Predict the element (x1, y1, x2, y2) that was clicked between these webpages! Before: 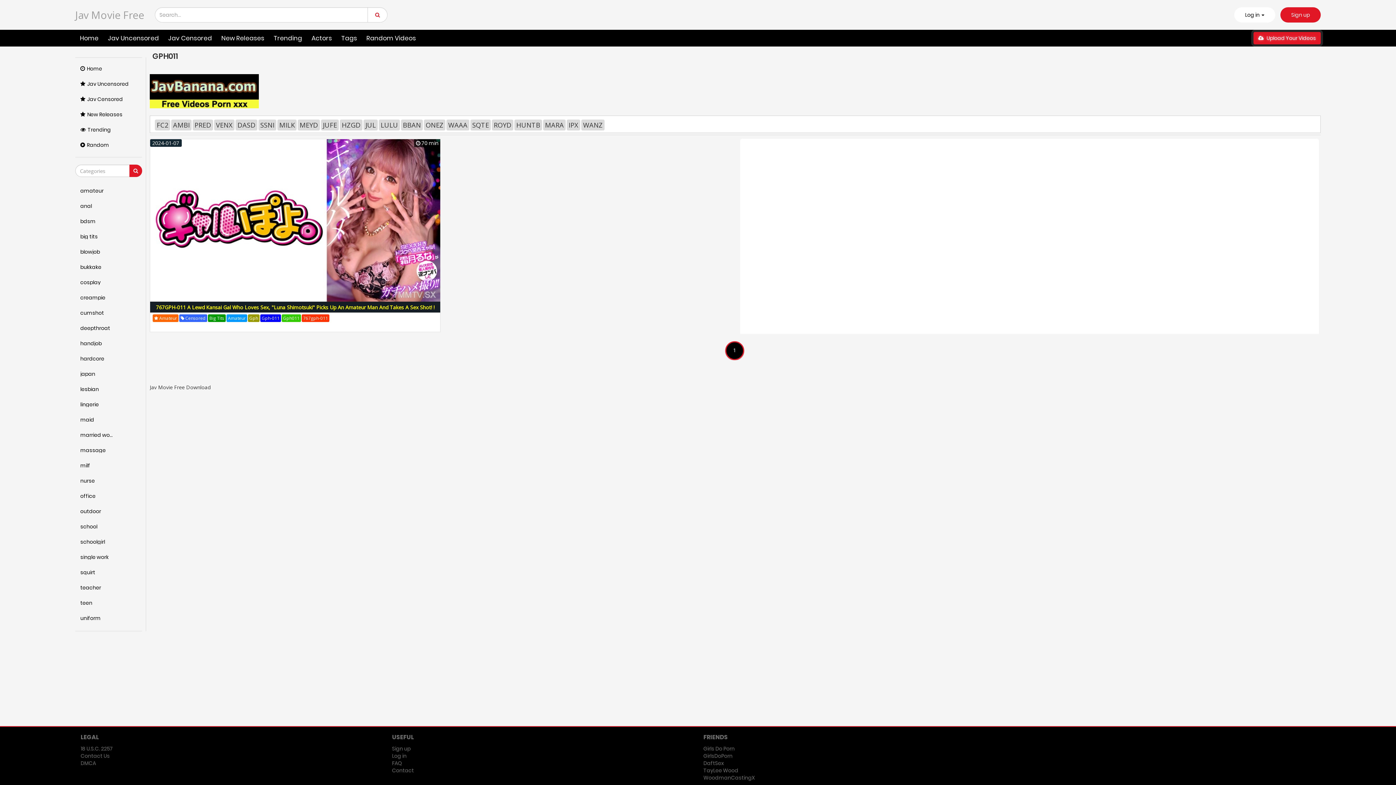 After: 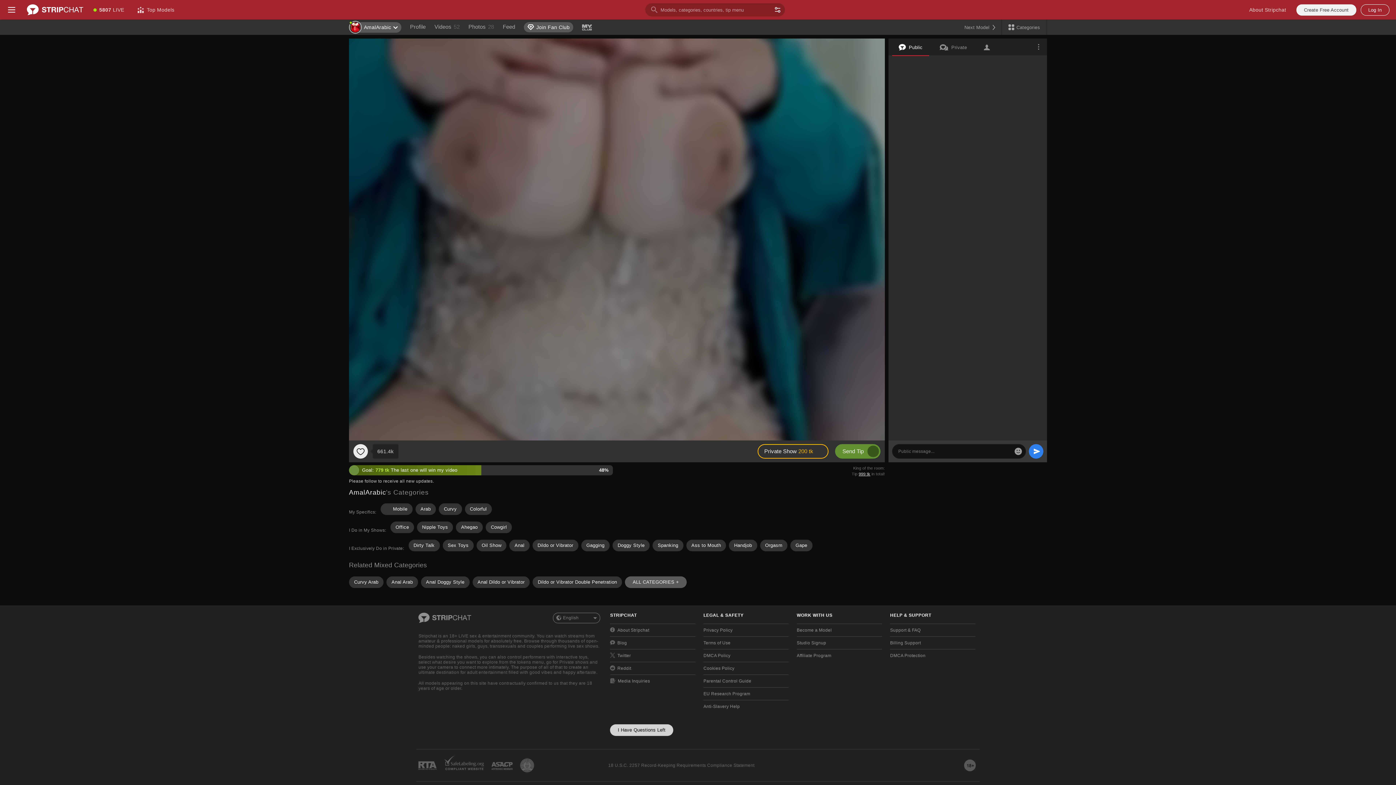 Action: bbox: (75, 535, 142, 551) label: schoolgirl